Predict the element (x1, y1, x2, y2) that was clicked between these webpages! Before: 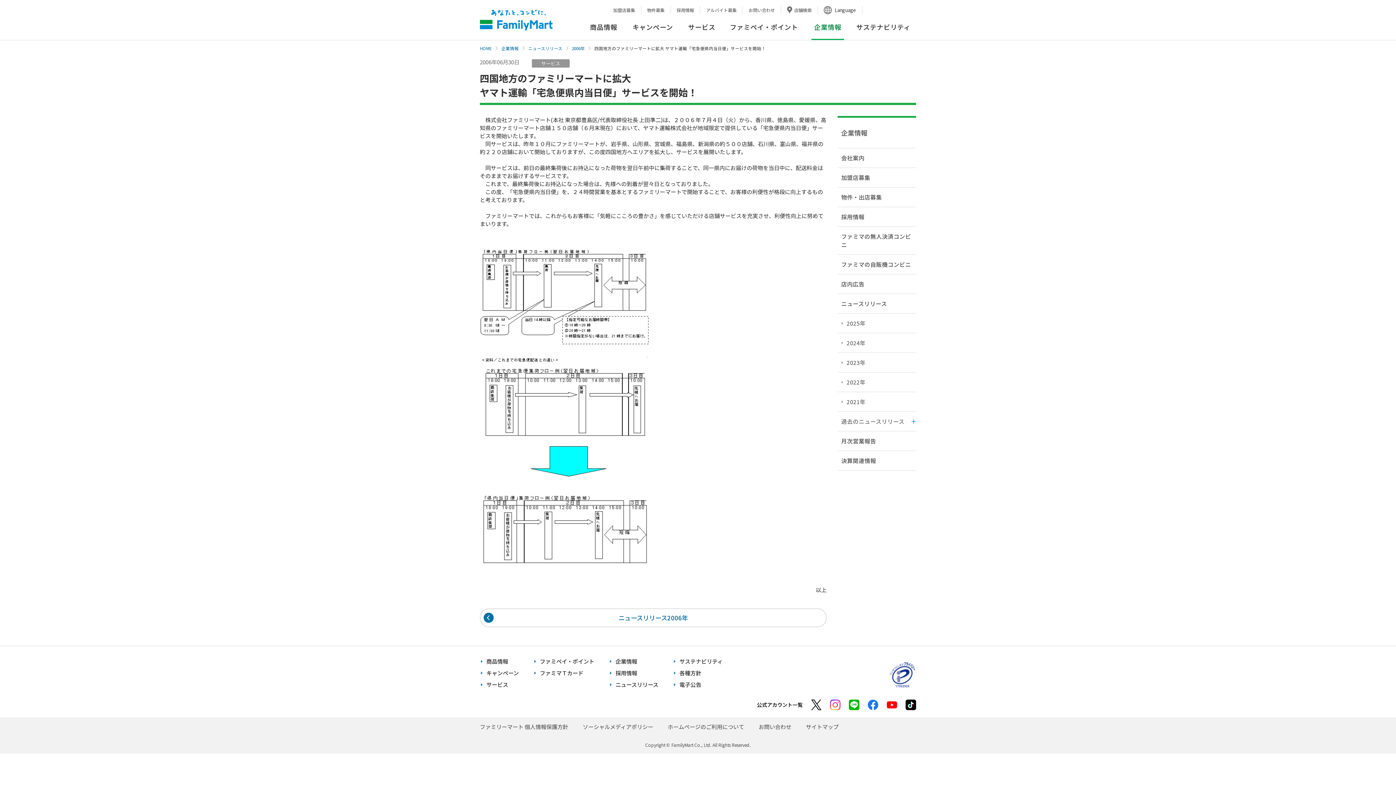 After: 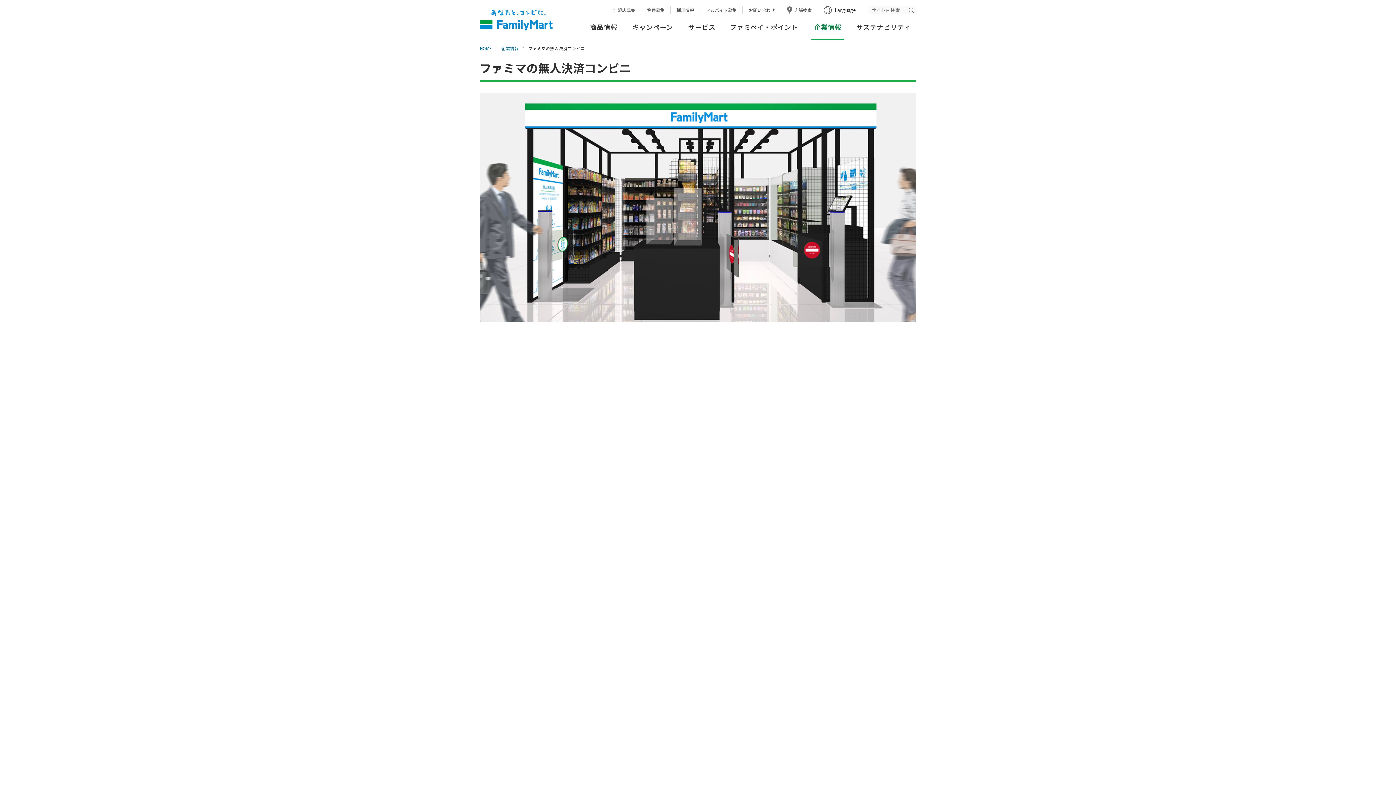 Action: label: ファミマの無人決済コンビニ bbox: (837, 226, 916, 254)